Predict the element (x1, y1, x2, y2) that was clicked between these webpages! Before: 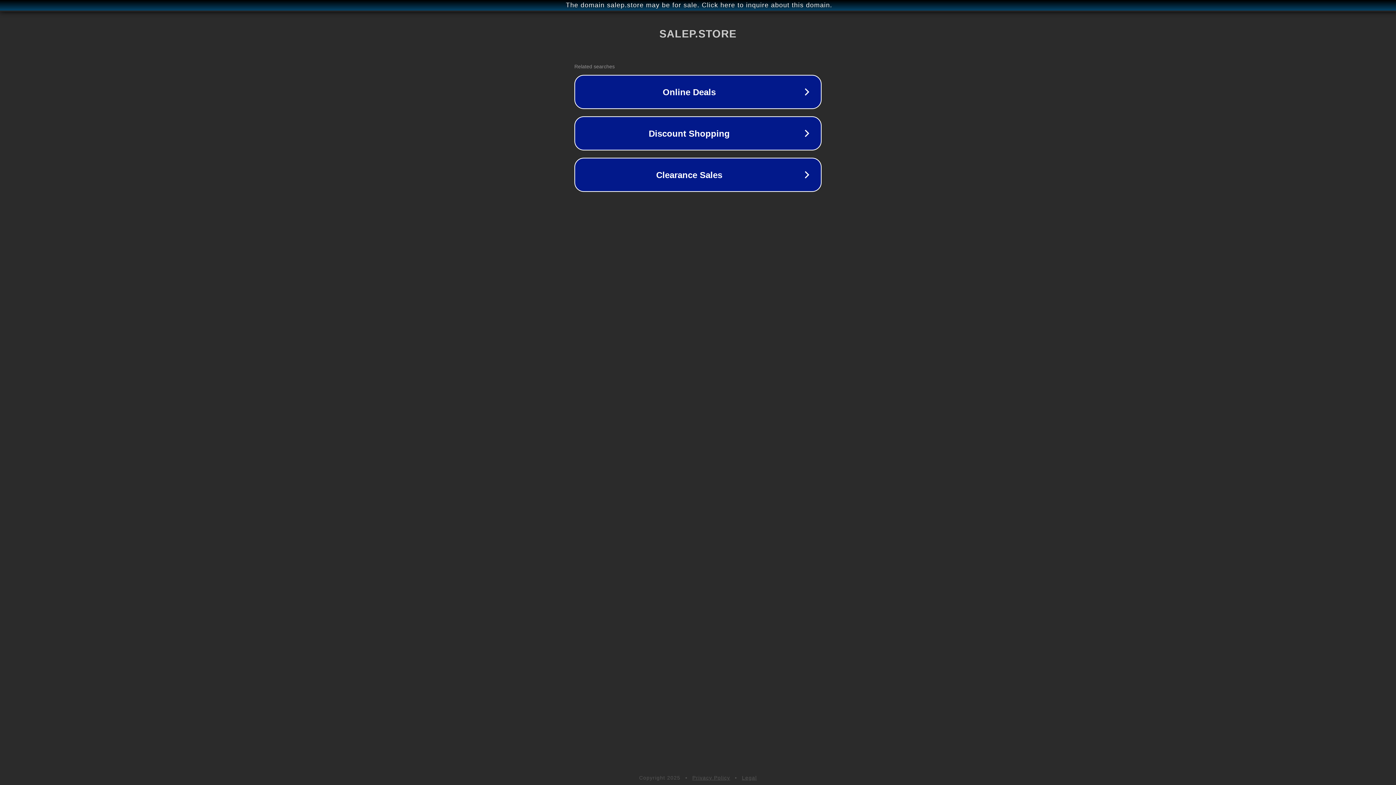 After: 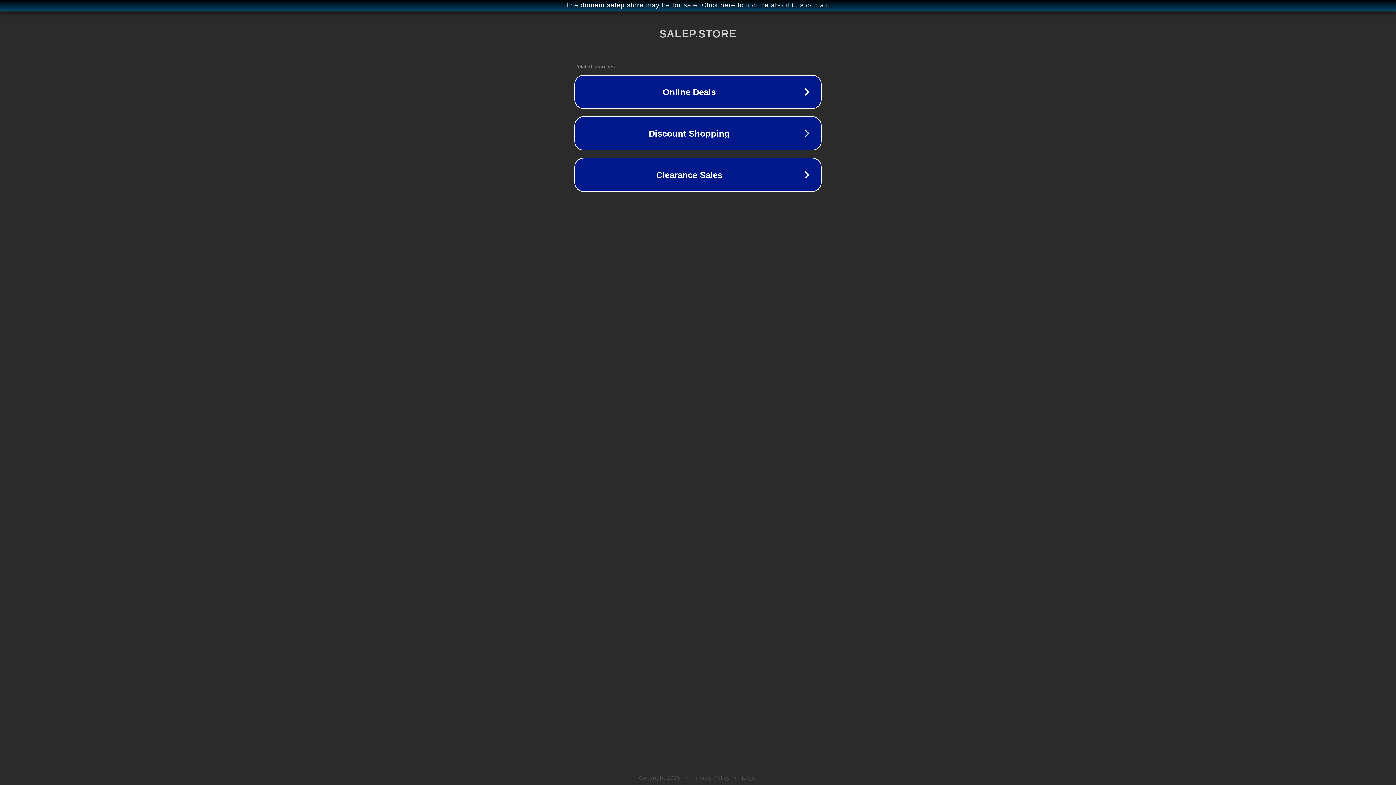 Action: label: Privacy Policy bbox: (692, 775, 730, 781)